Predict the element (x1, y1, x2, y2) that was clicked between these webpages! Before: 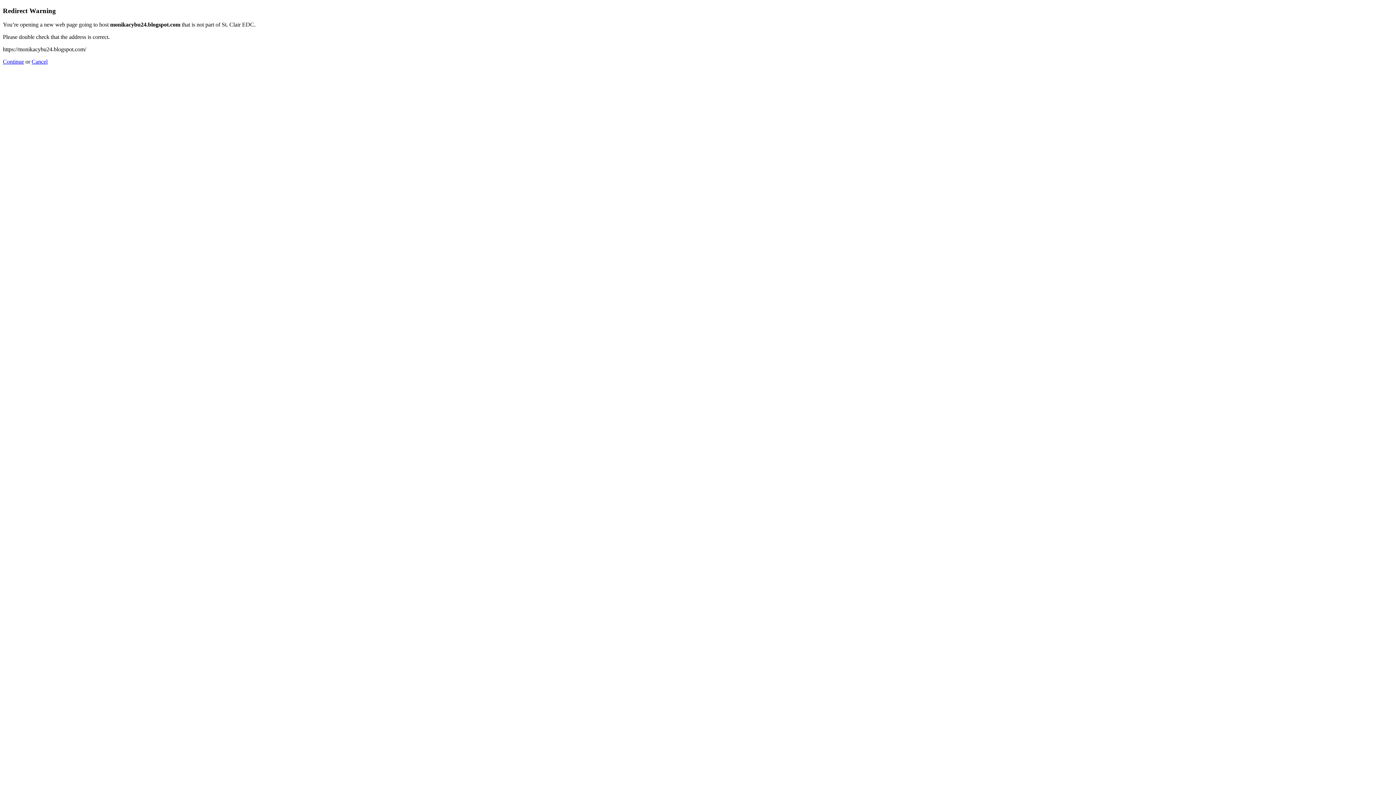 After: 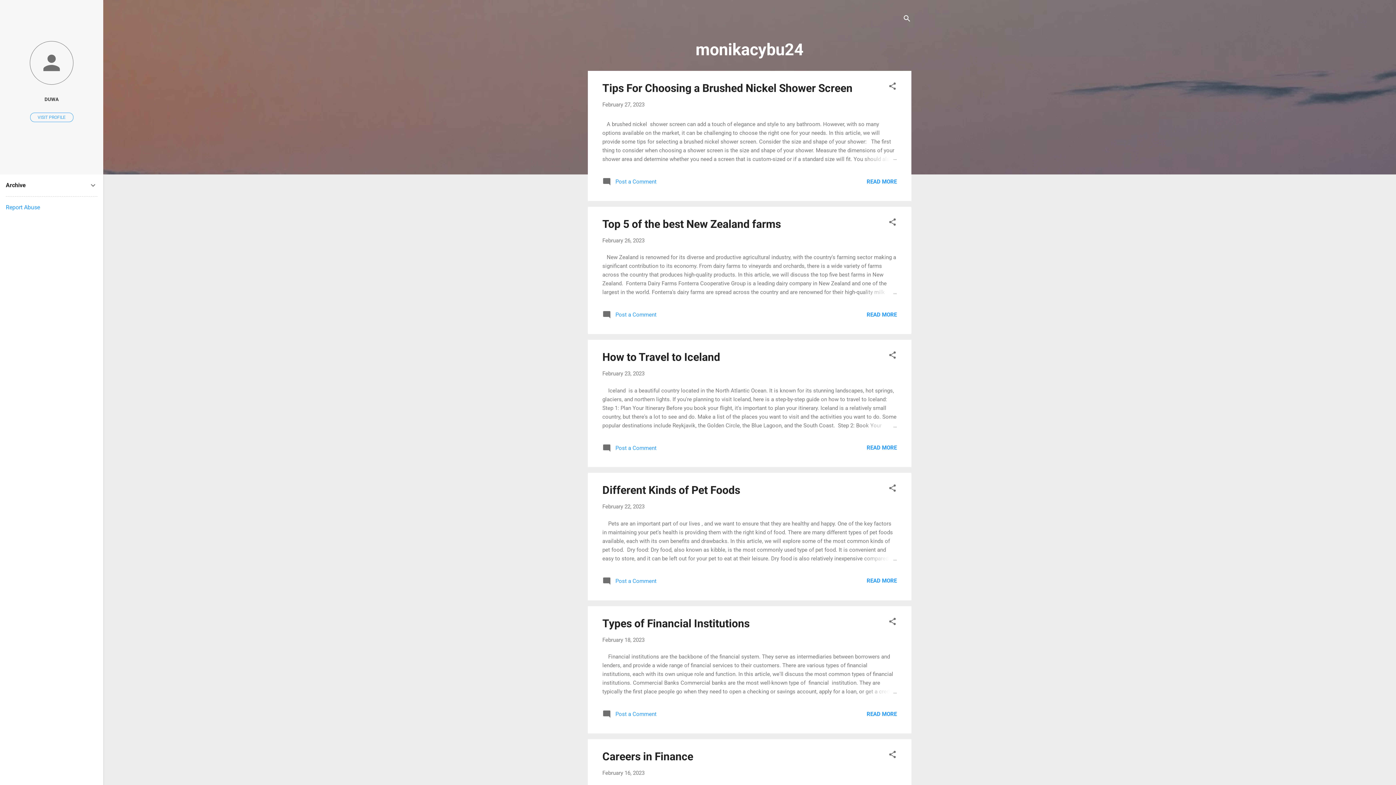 Action: label: Continue bbox: (2, 58, 24, 64)